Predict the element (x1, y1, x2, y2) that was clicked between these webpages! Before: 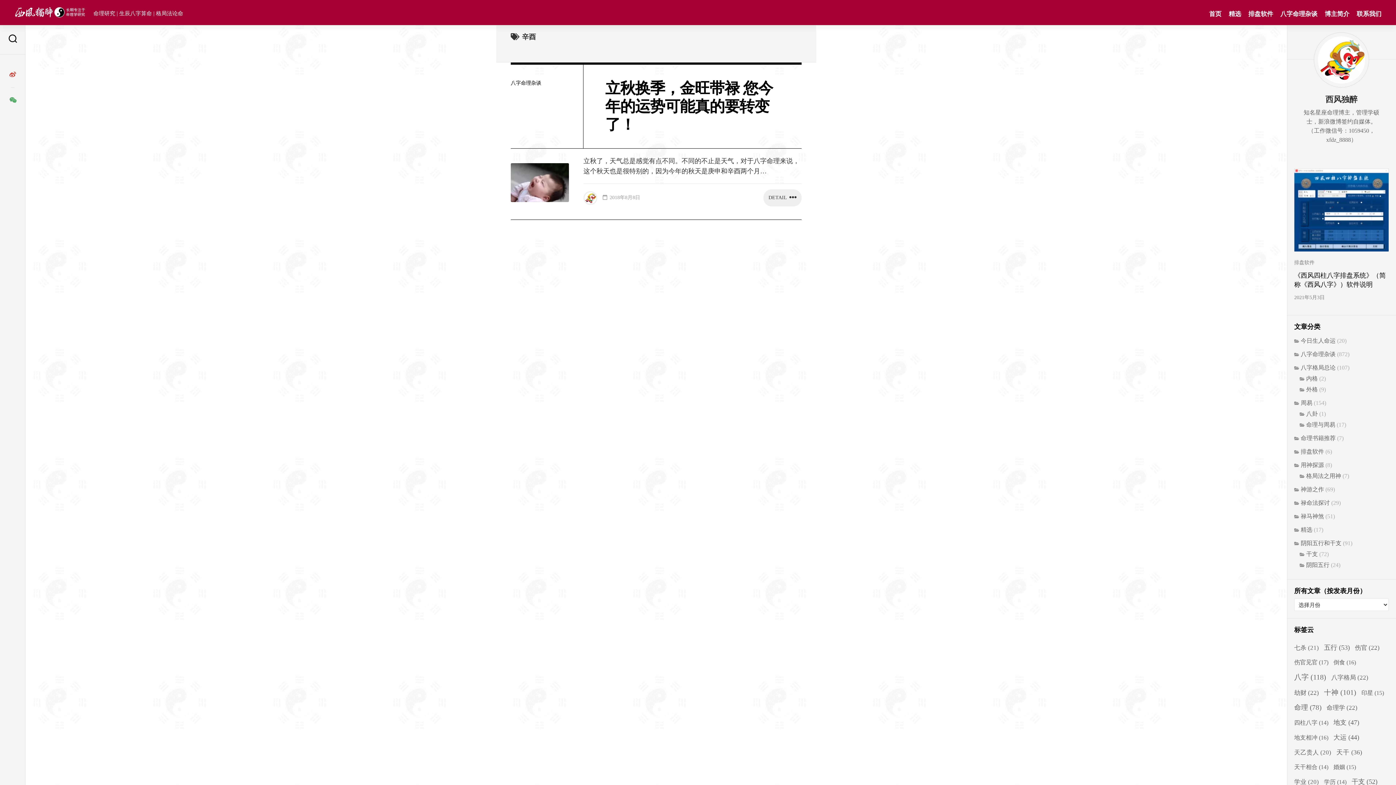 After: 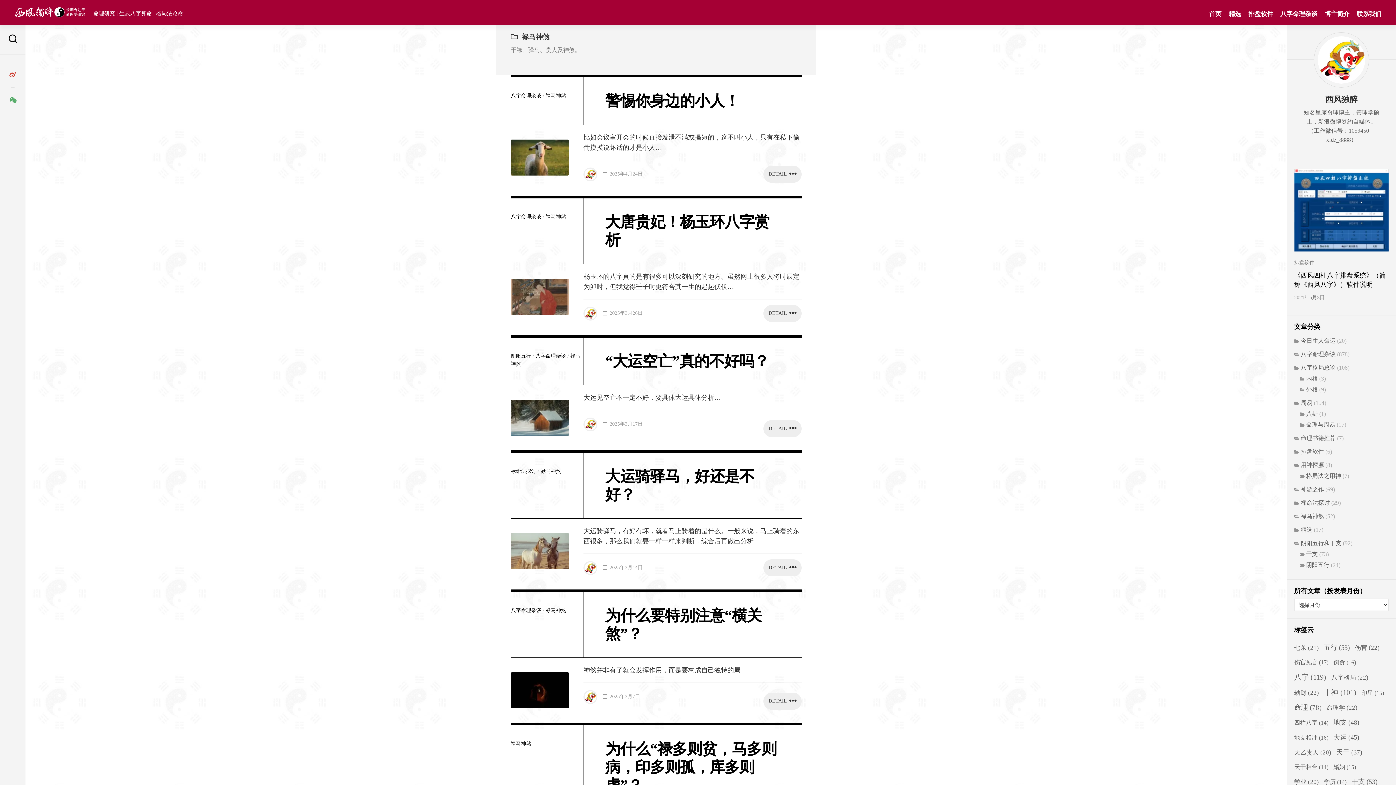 Action: bbox: (1294, 513, 1324, 519) label: 禄马神煞